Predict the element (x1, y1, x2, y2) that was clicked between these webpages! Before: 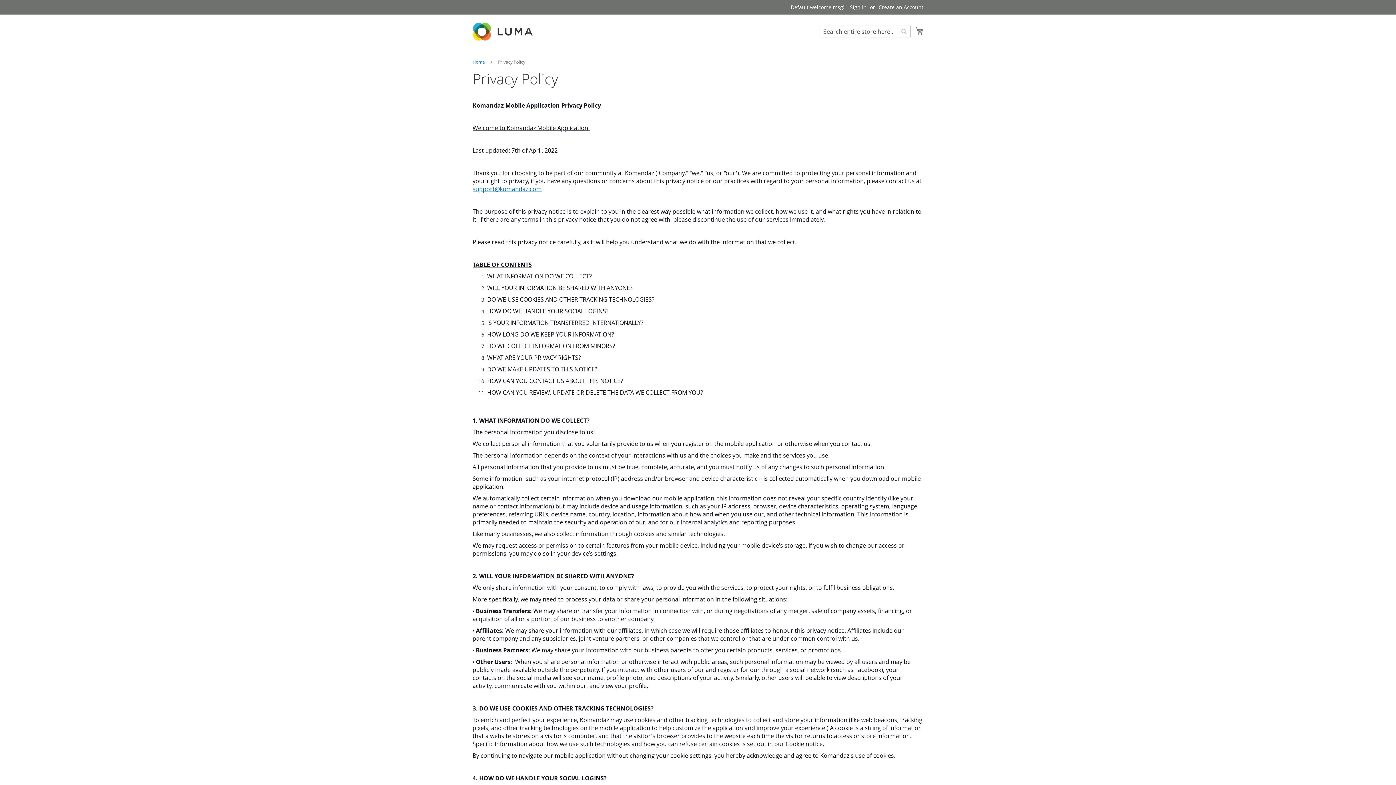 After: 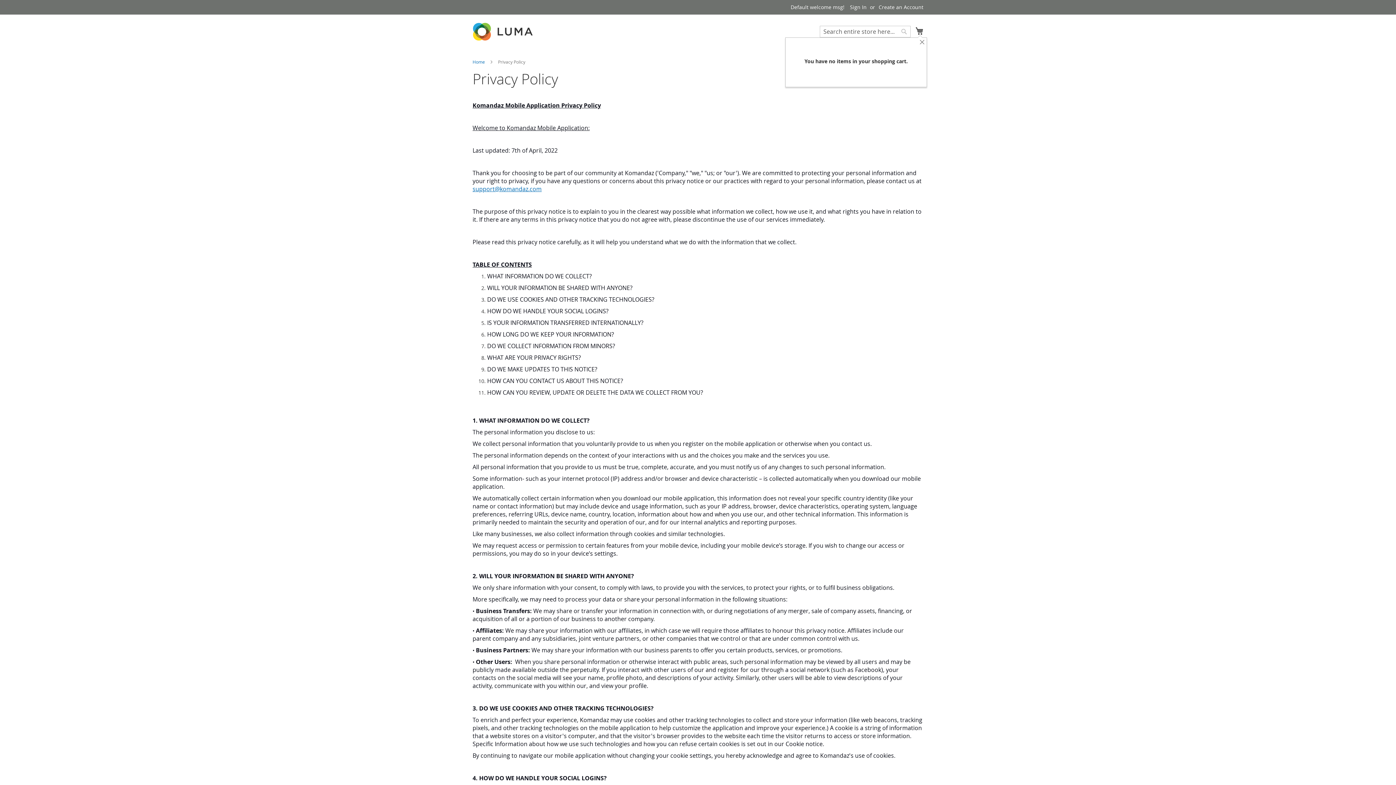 Action: label: My Cart bbox: (915, 25, 923, 36)